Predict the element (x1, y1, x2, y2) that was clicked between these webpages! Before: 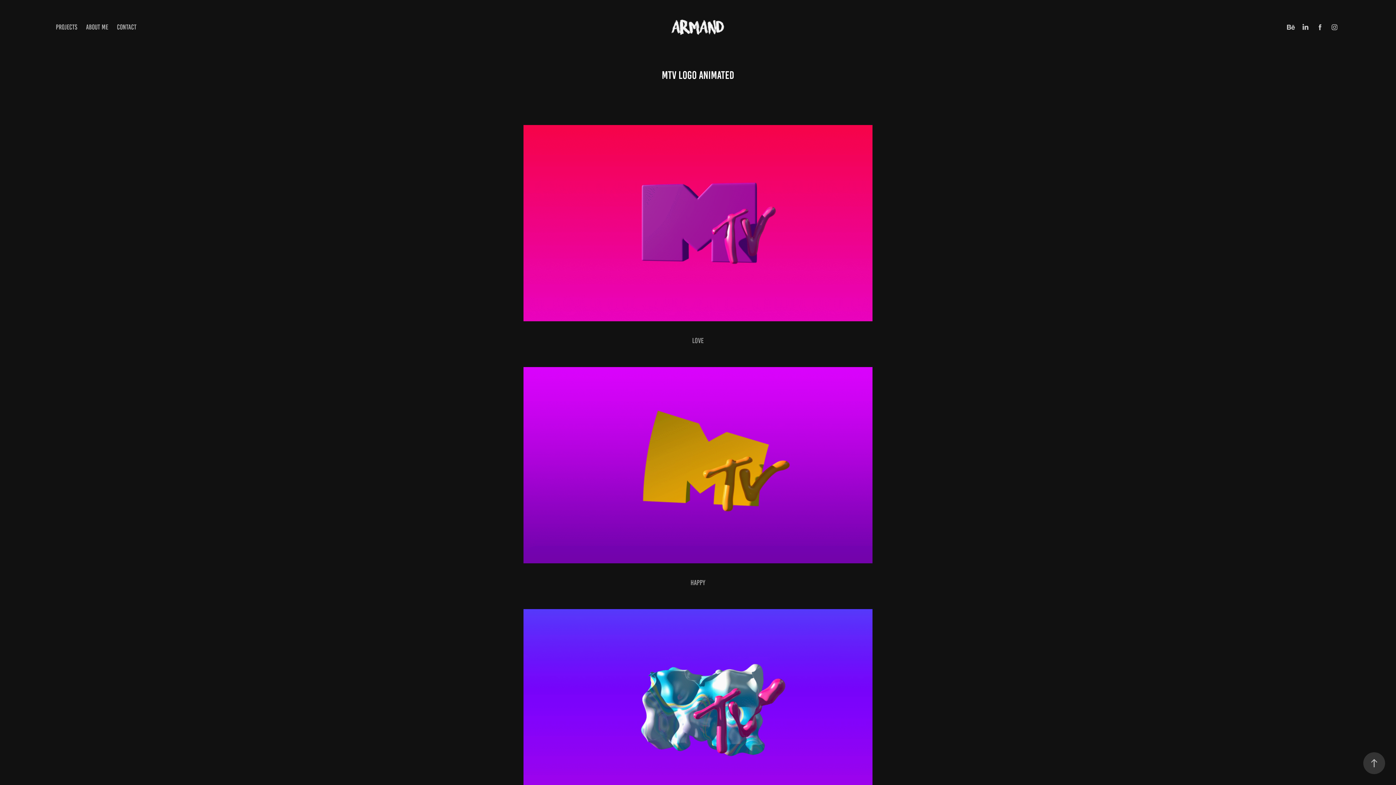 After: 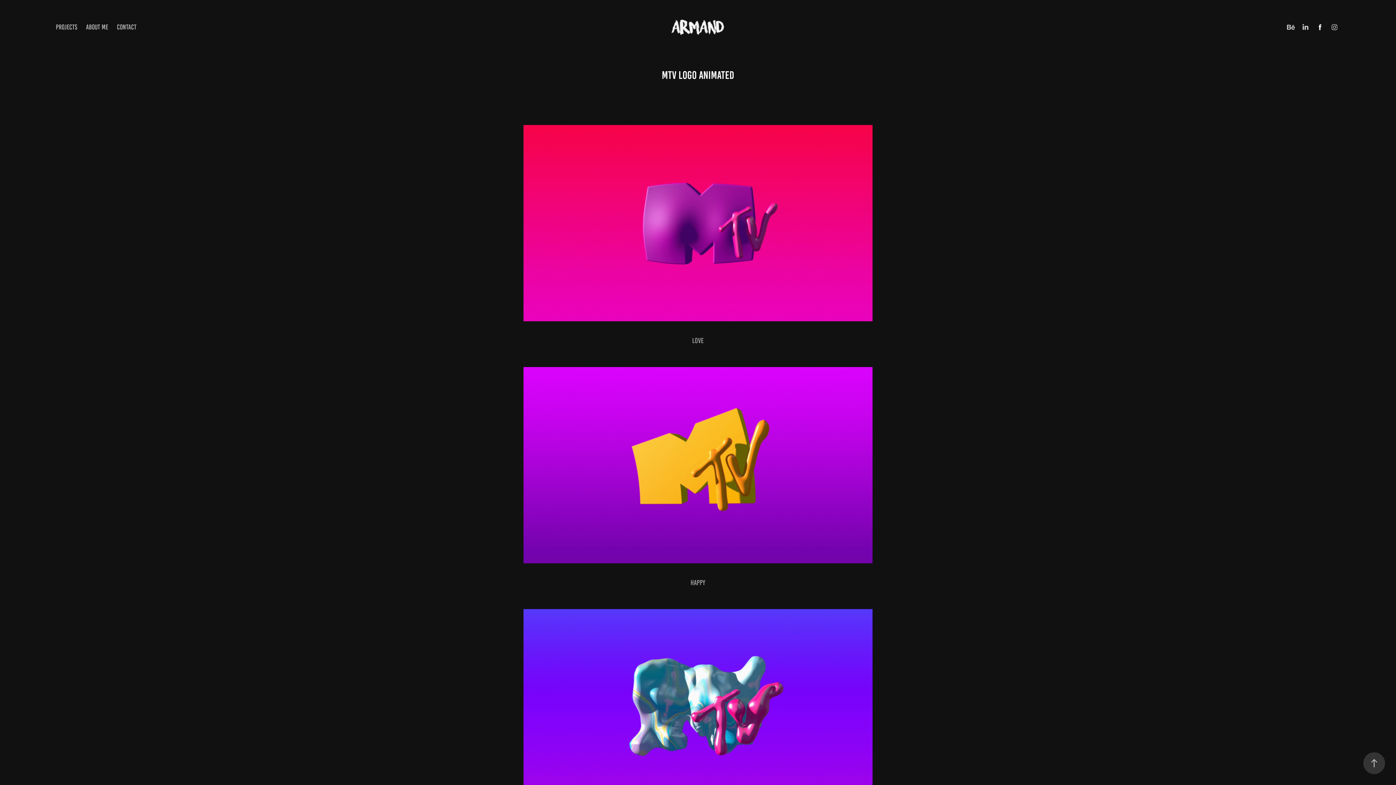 Action: bbox: (1315, 21, 1325, 32)